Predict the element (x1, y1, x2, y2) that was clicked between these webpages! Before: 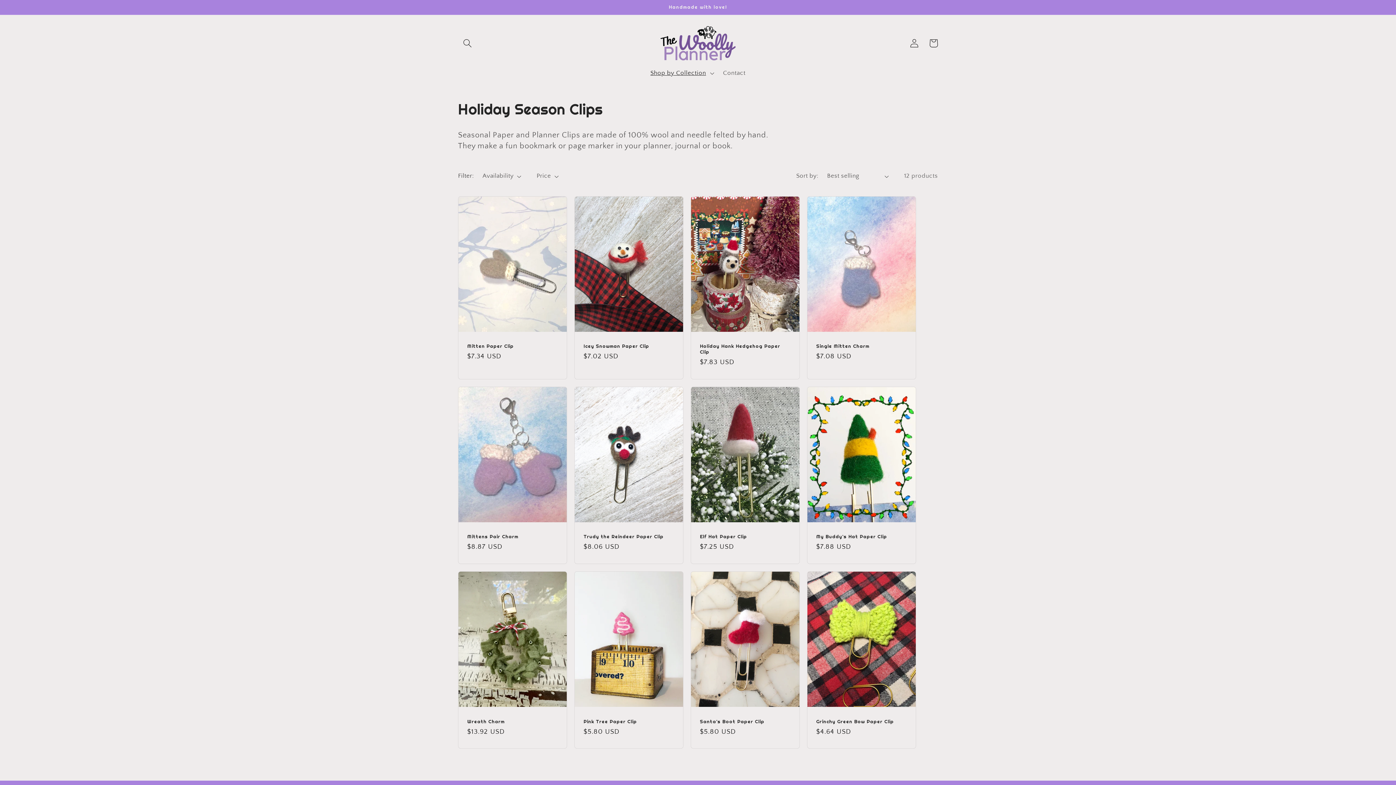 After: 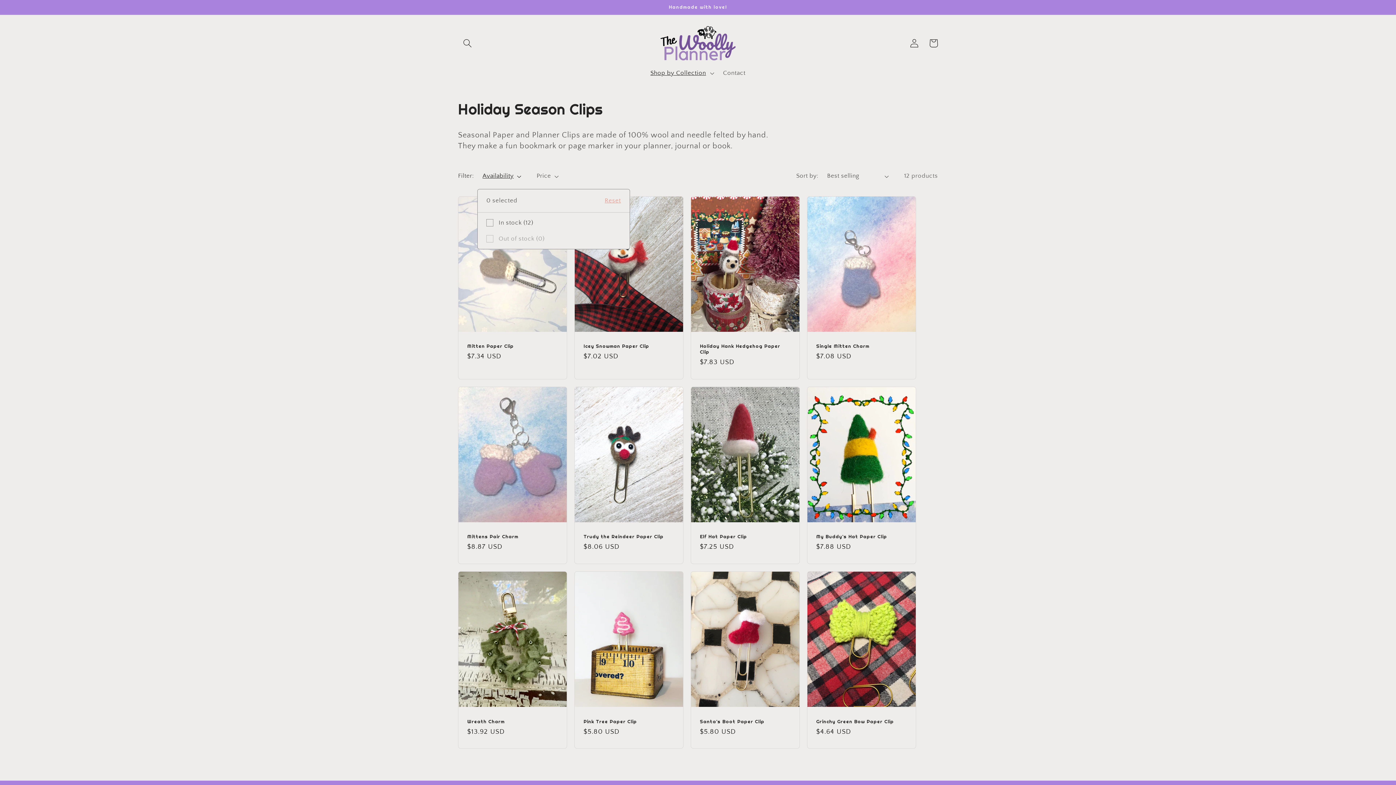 Action: label: Availability (0 selected) bbox: (482, 172, 521, 180)